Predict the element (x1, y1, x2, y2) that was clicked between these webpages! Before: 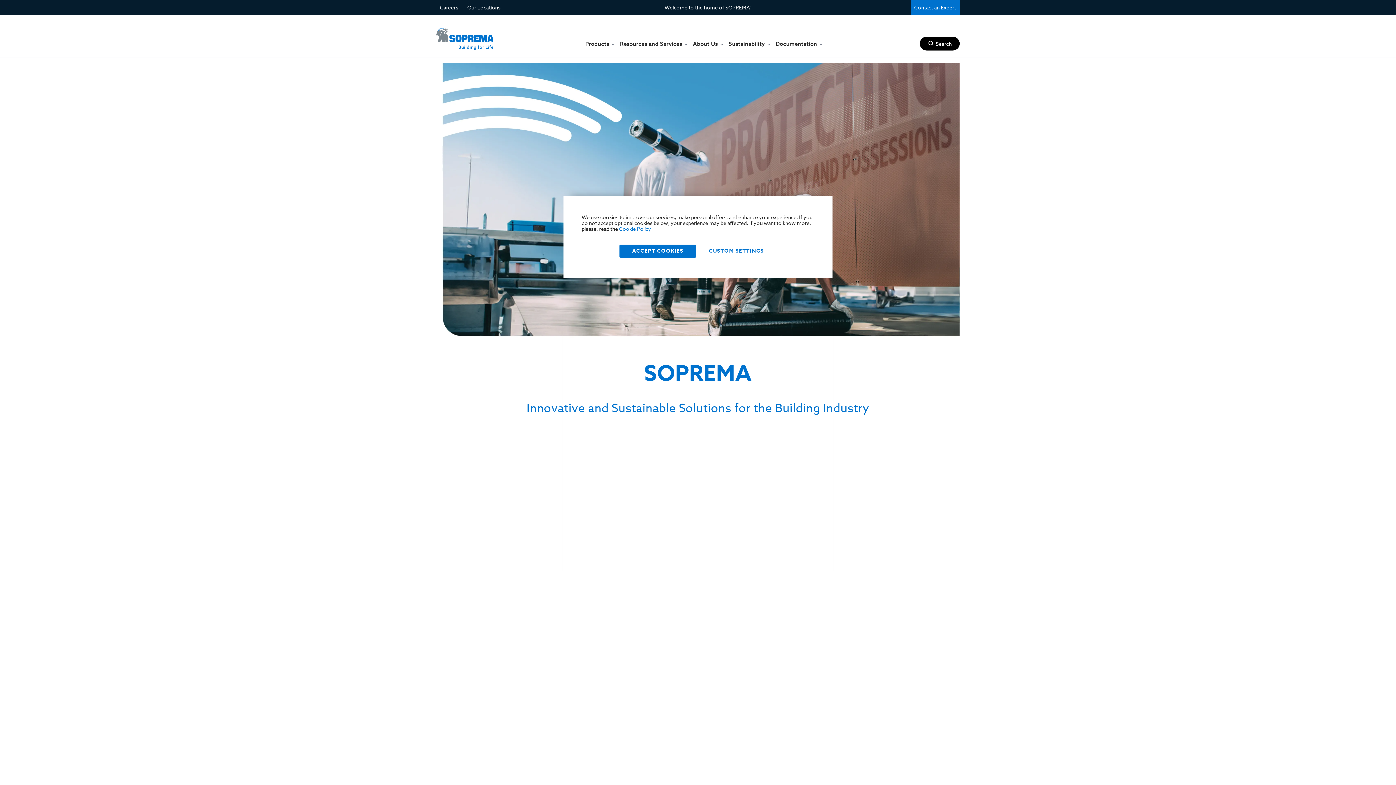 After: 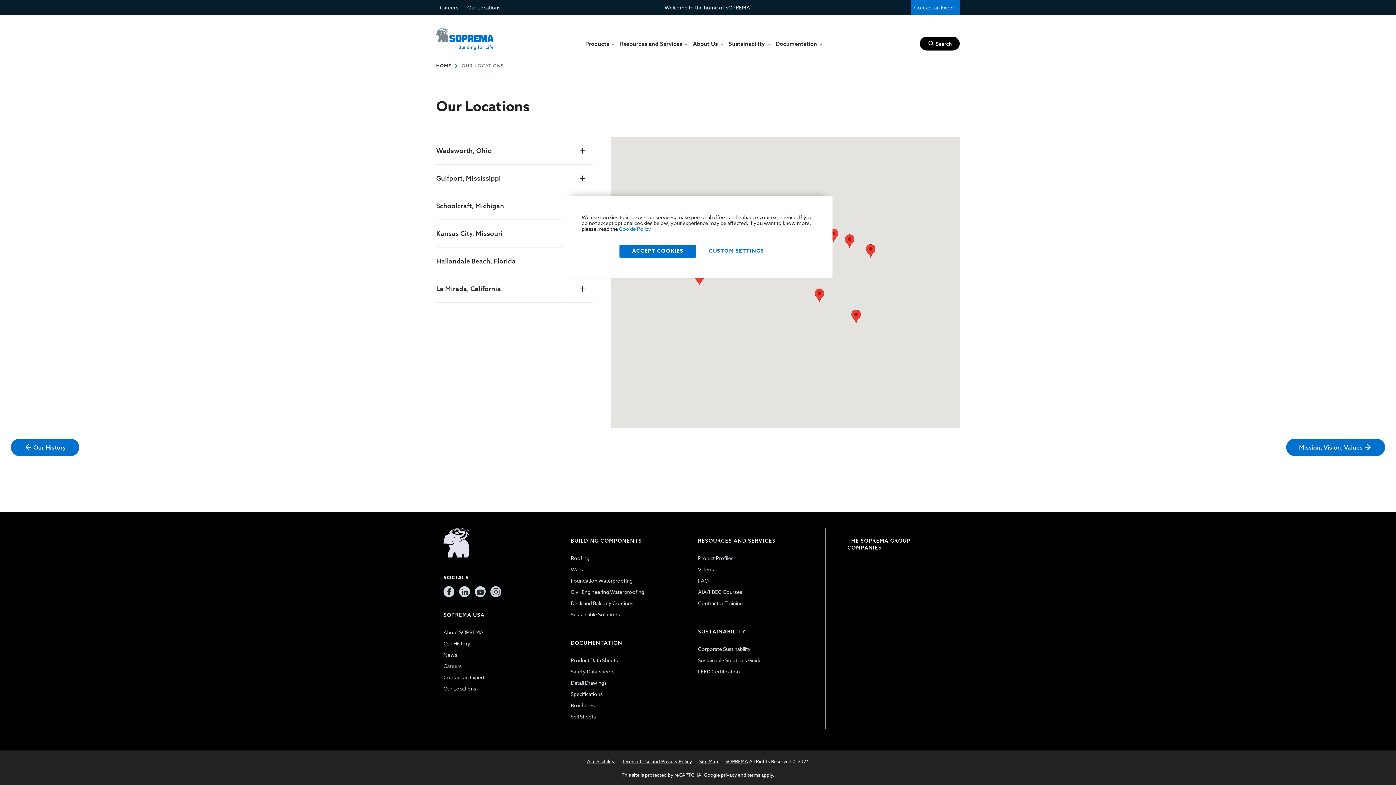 Action: label: Our Locations bbox: (467, 4, 500, 10)